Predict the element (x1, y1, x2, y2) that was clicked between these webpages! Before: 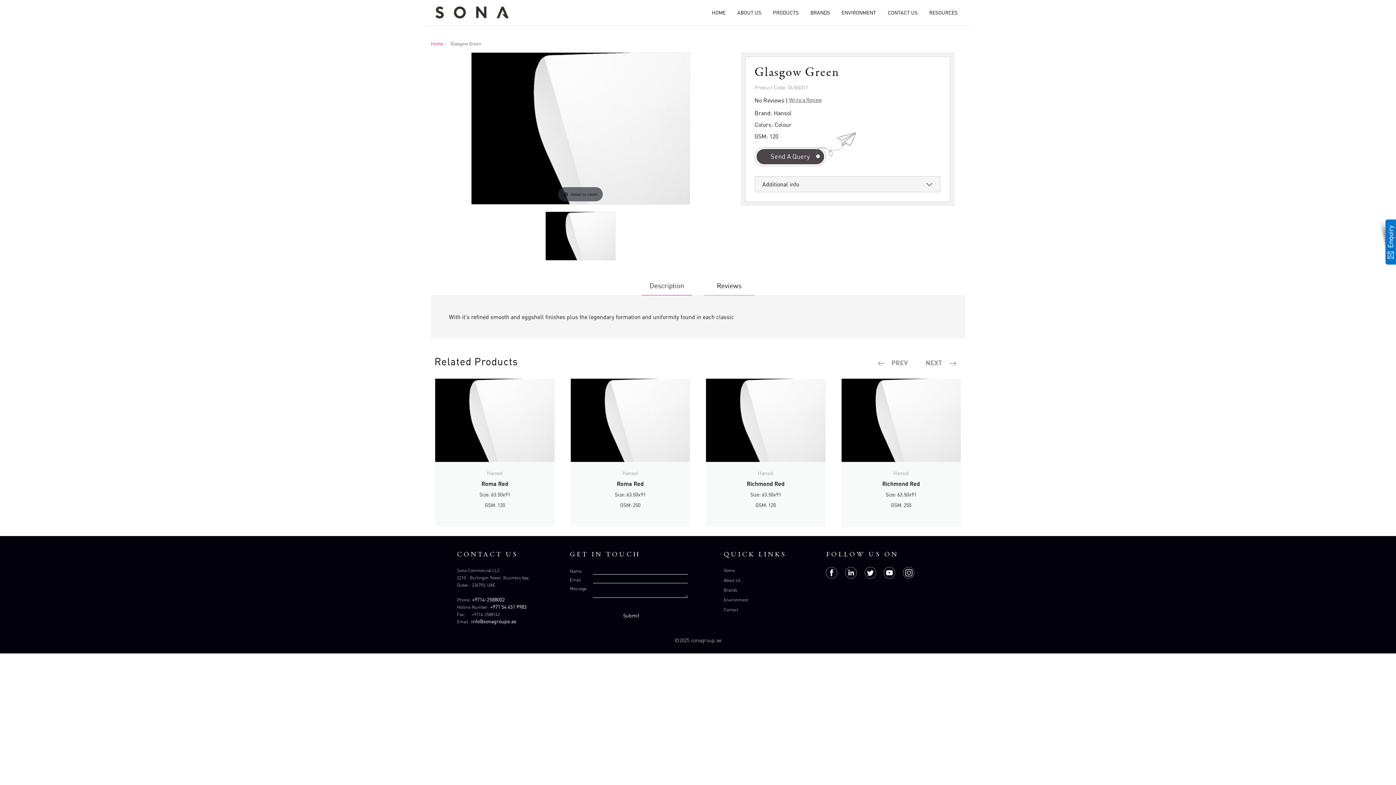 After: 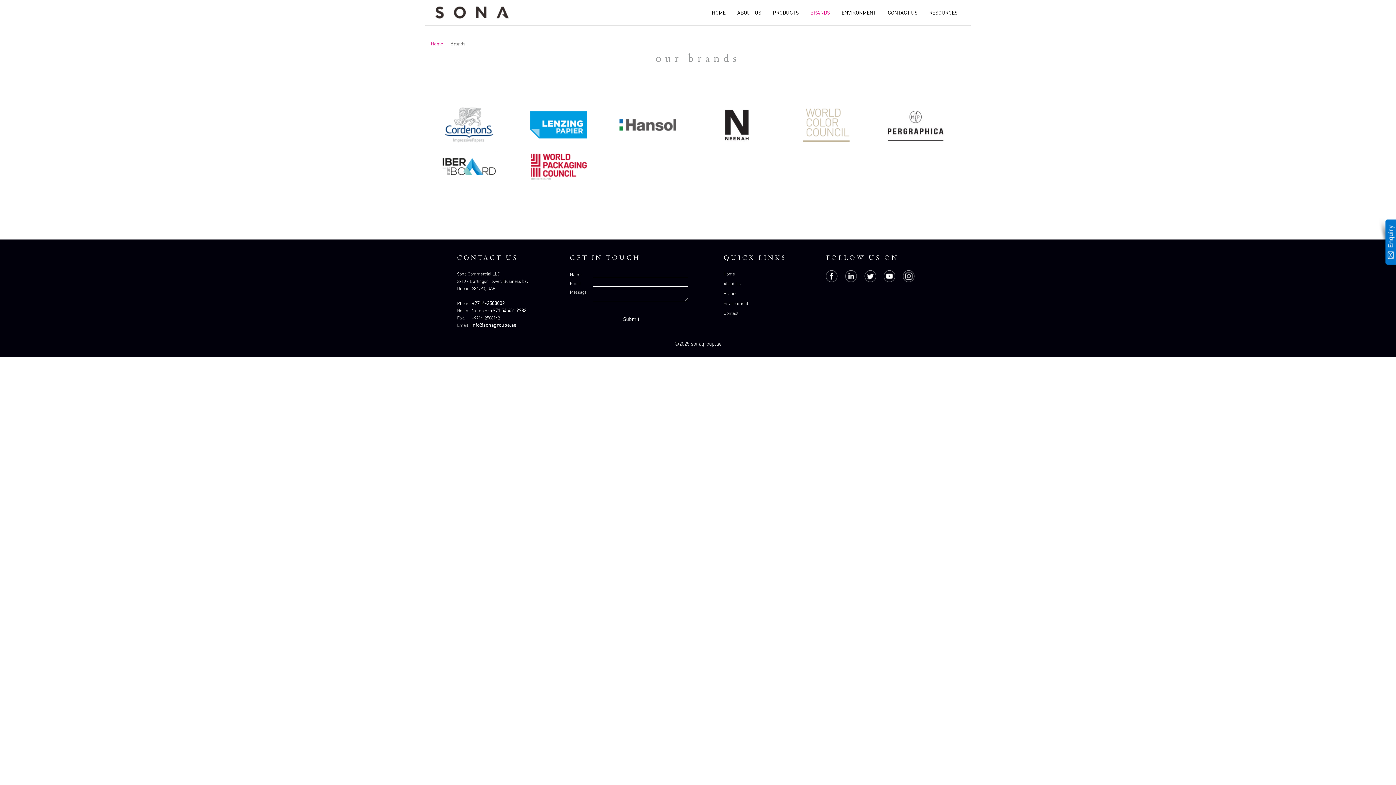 Action: label: BRANDS bbox: (806, 8, 834, 16)